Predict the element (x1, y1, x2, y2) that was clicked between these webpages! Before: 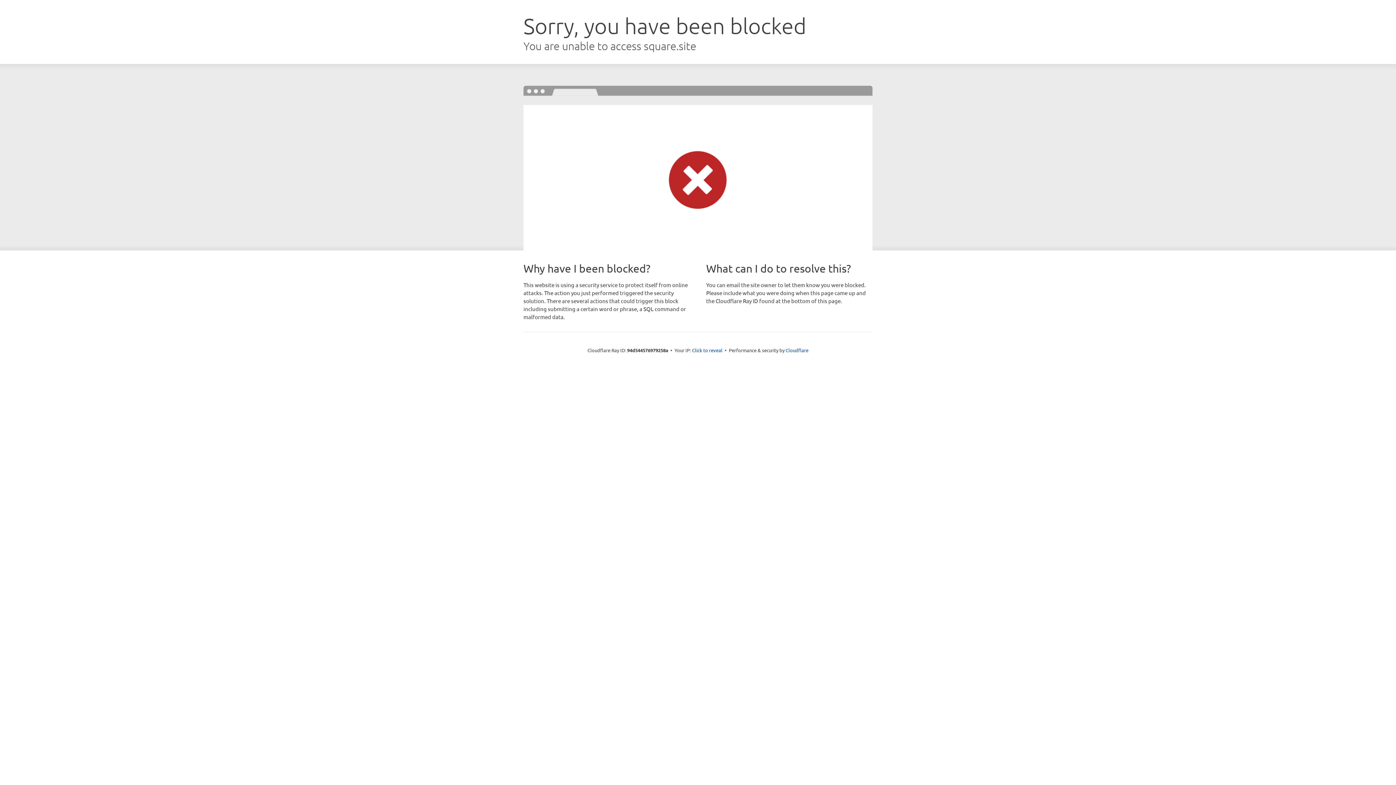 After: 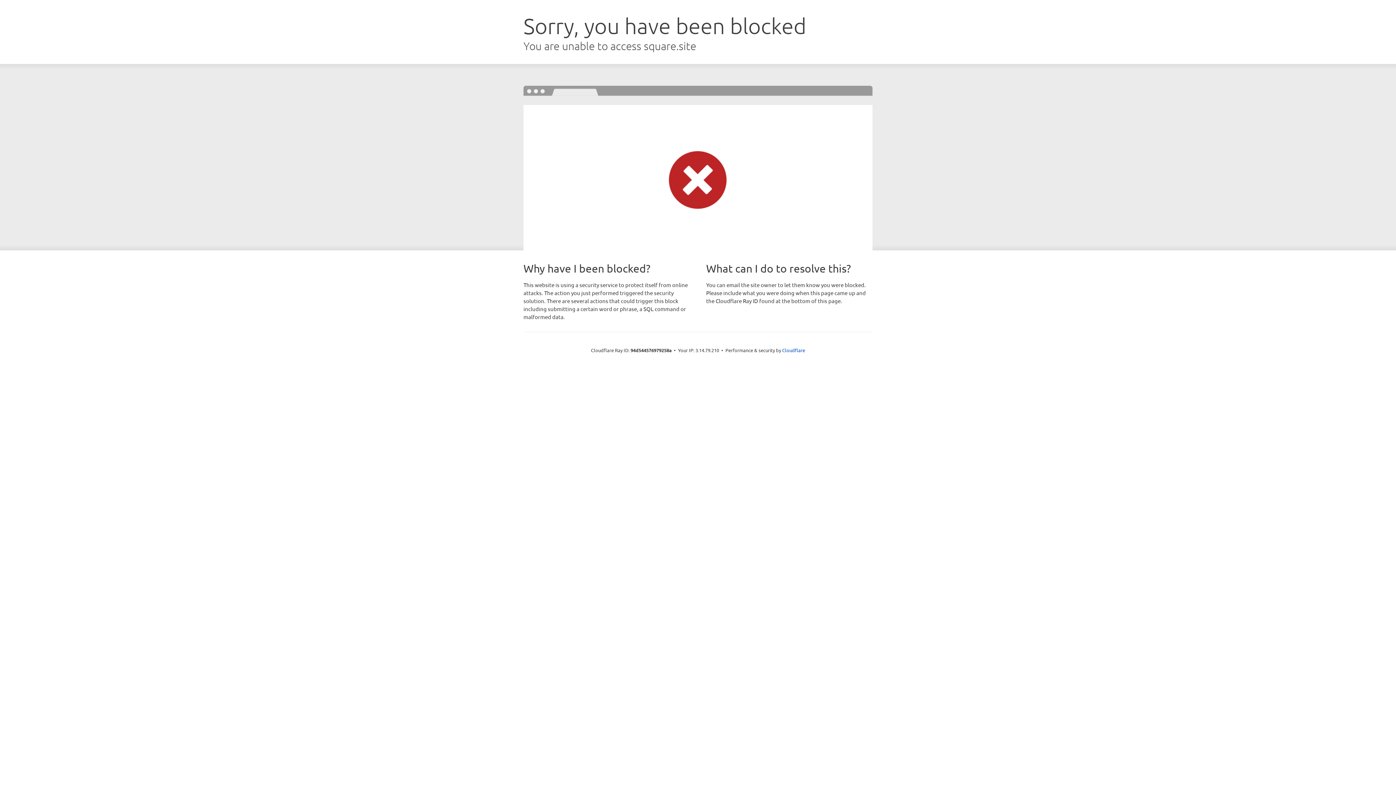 Action: label: Click to reveal bbox: (692, 346, 722, 353)